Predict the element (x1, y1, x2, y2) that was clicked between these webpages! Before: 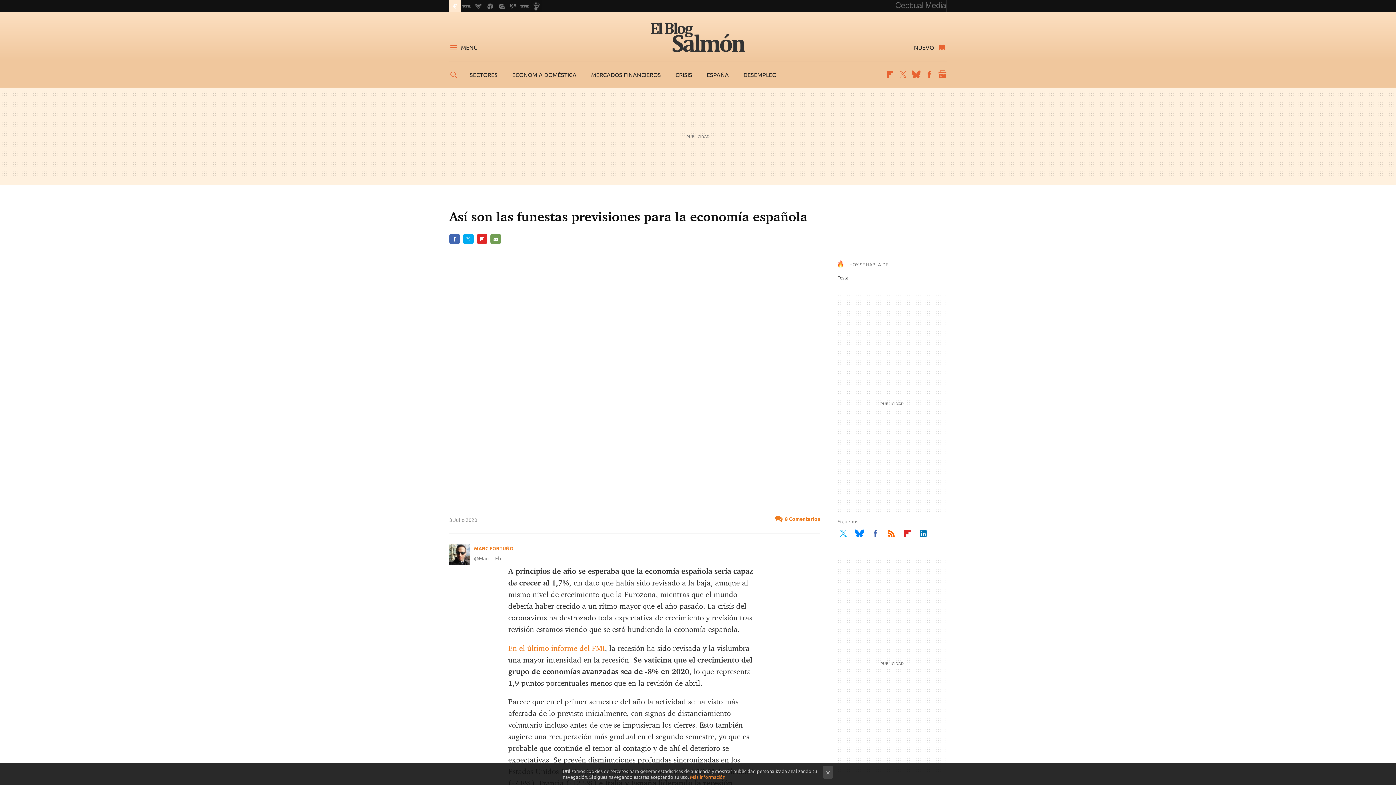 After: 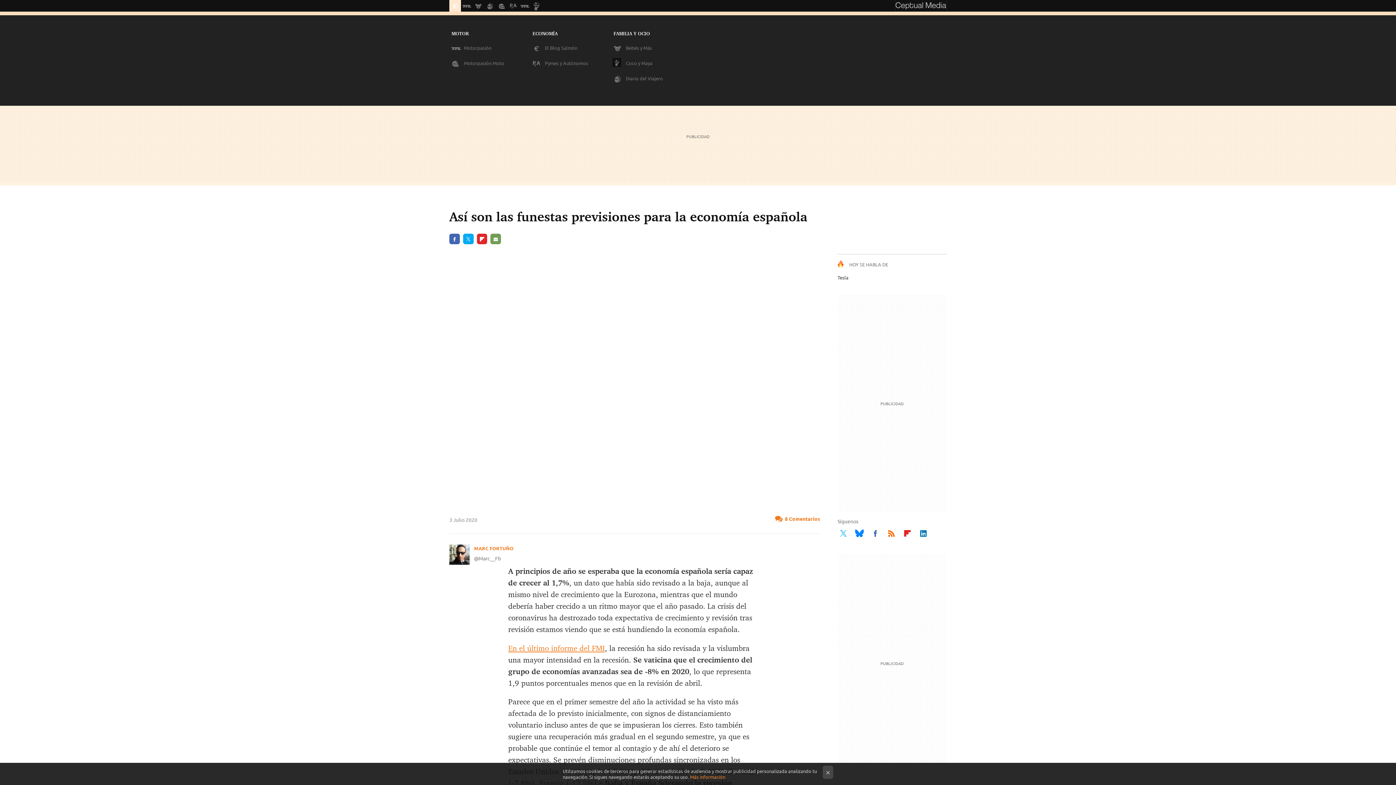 Action: bbox: (895, 0, 946, 11)